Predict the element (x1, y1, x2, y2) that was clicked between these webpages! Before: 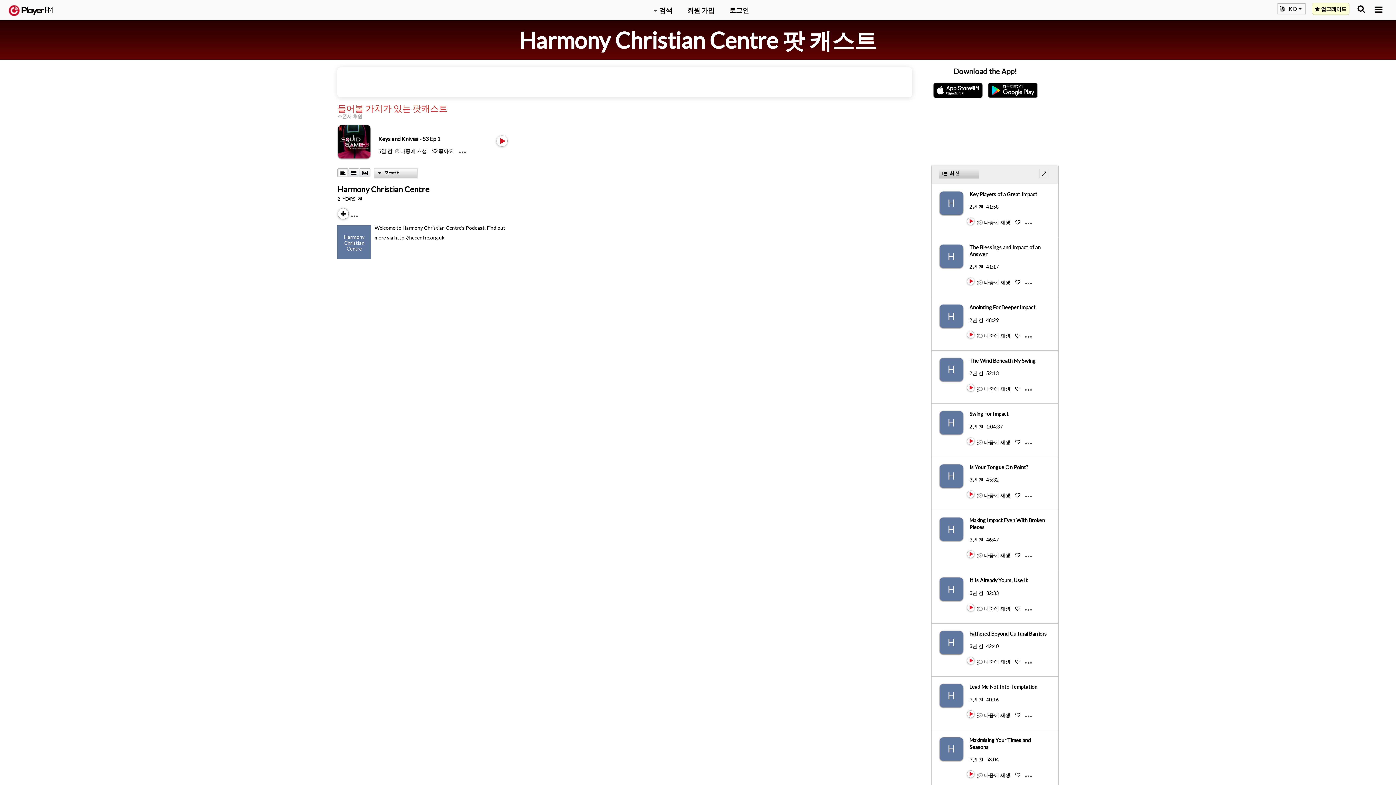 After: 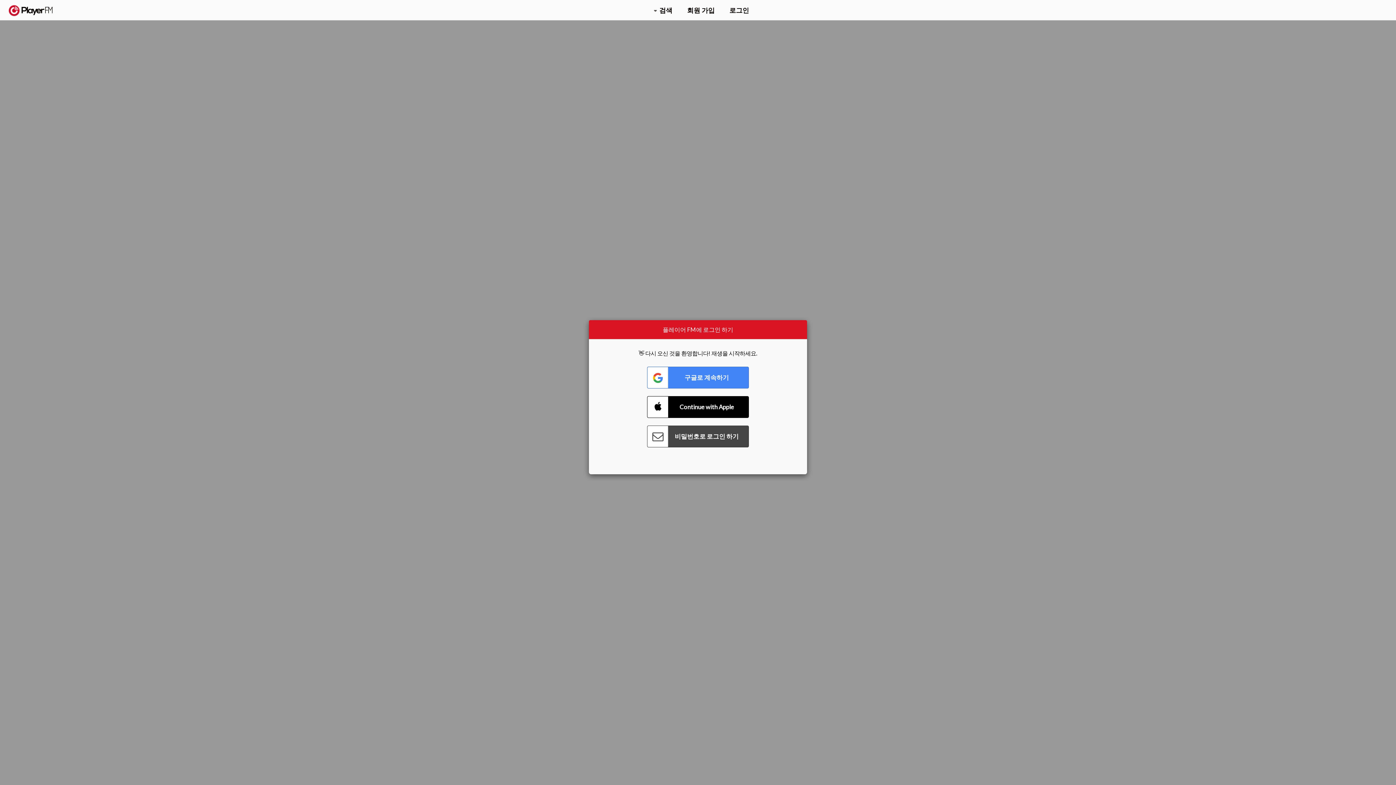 Action: label: H bbox: (939, 357, 969, 381)